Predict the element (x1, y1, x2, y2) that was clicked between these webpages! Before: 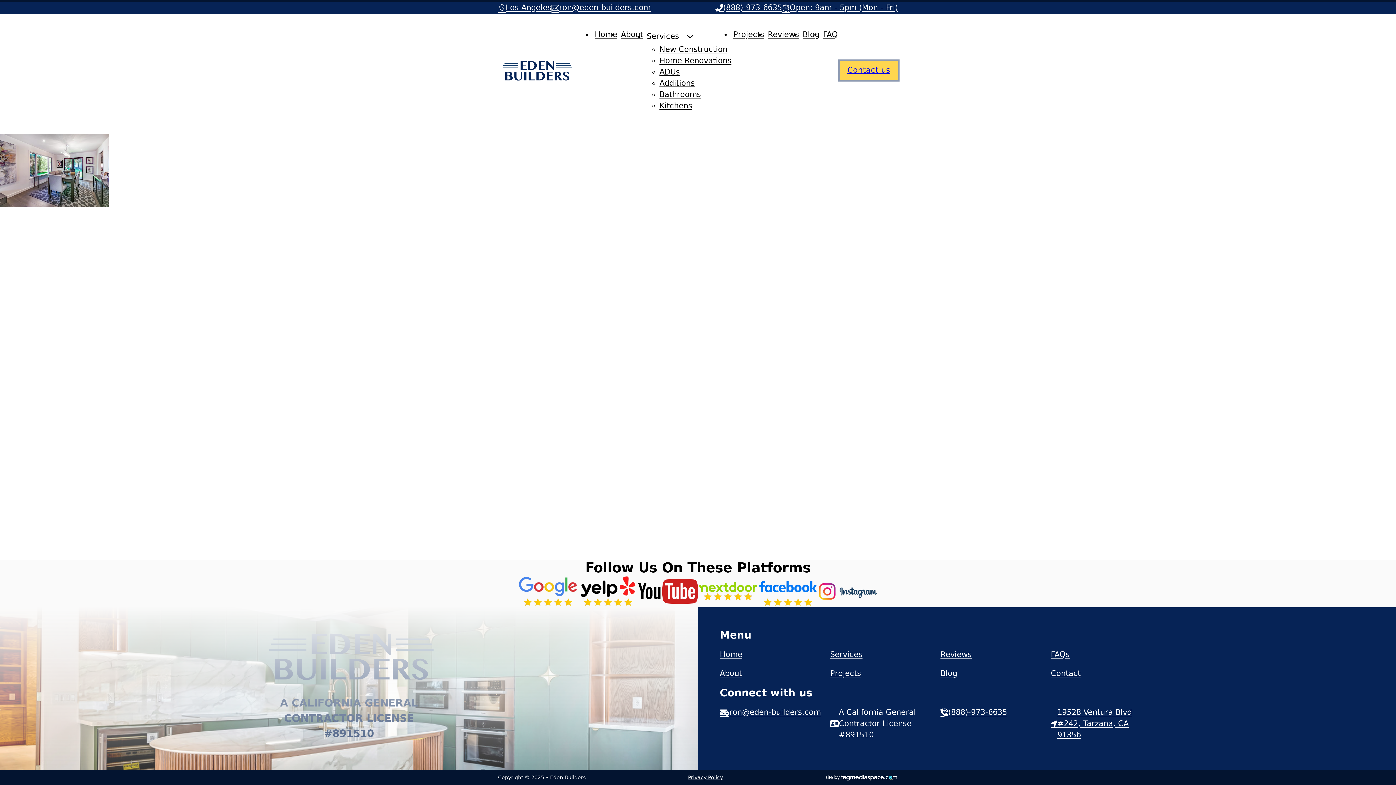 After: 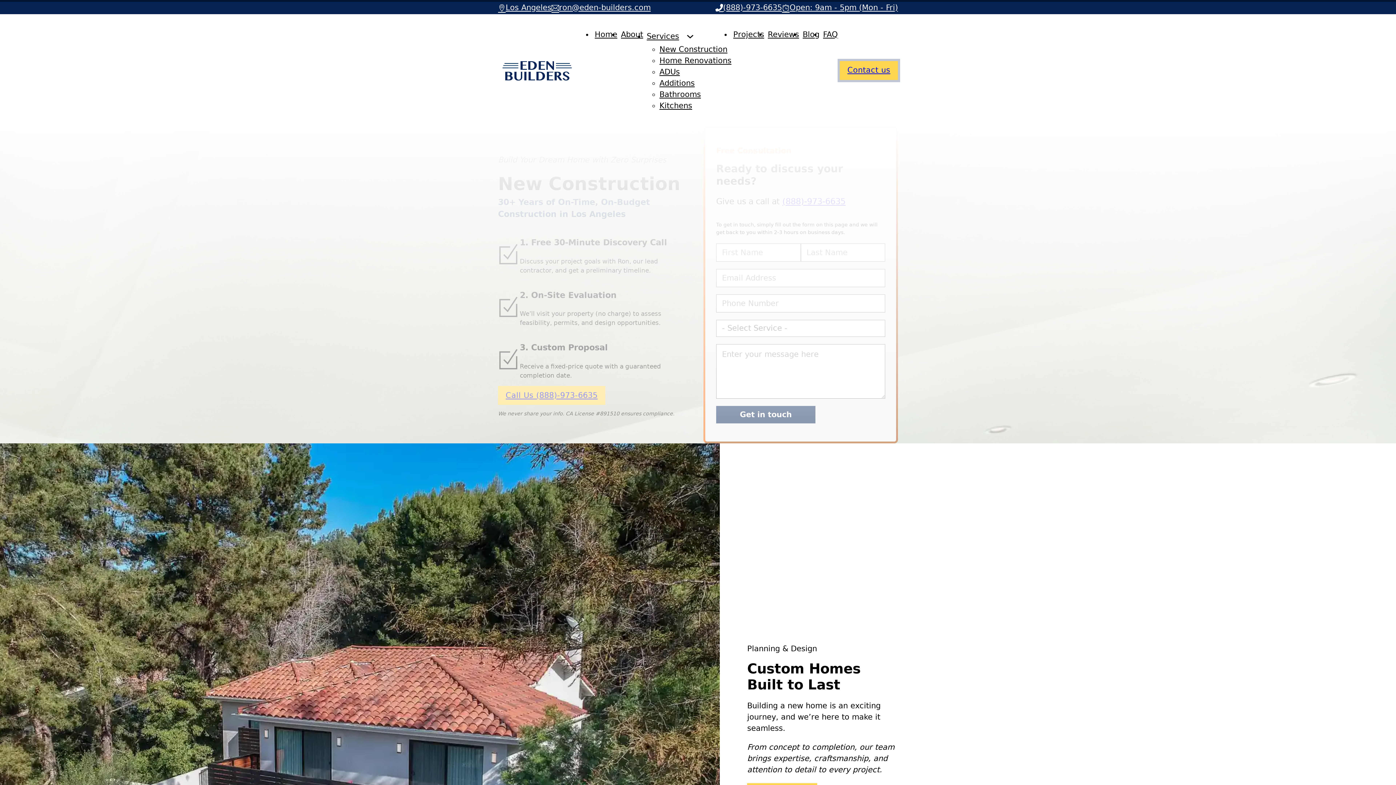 Action: bbox: (659, 39, 727, 59) label: New Construction